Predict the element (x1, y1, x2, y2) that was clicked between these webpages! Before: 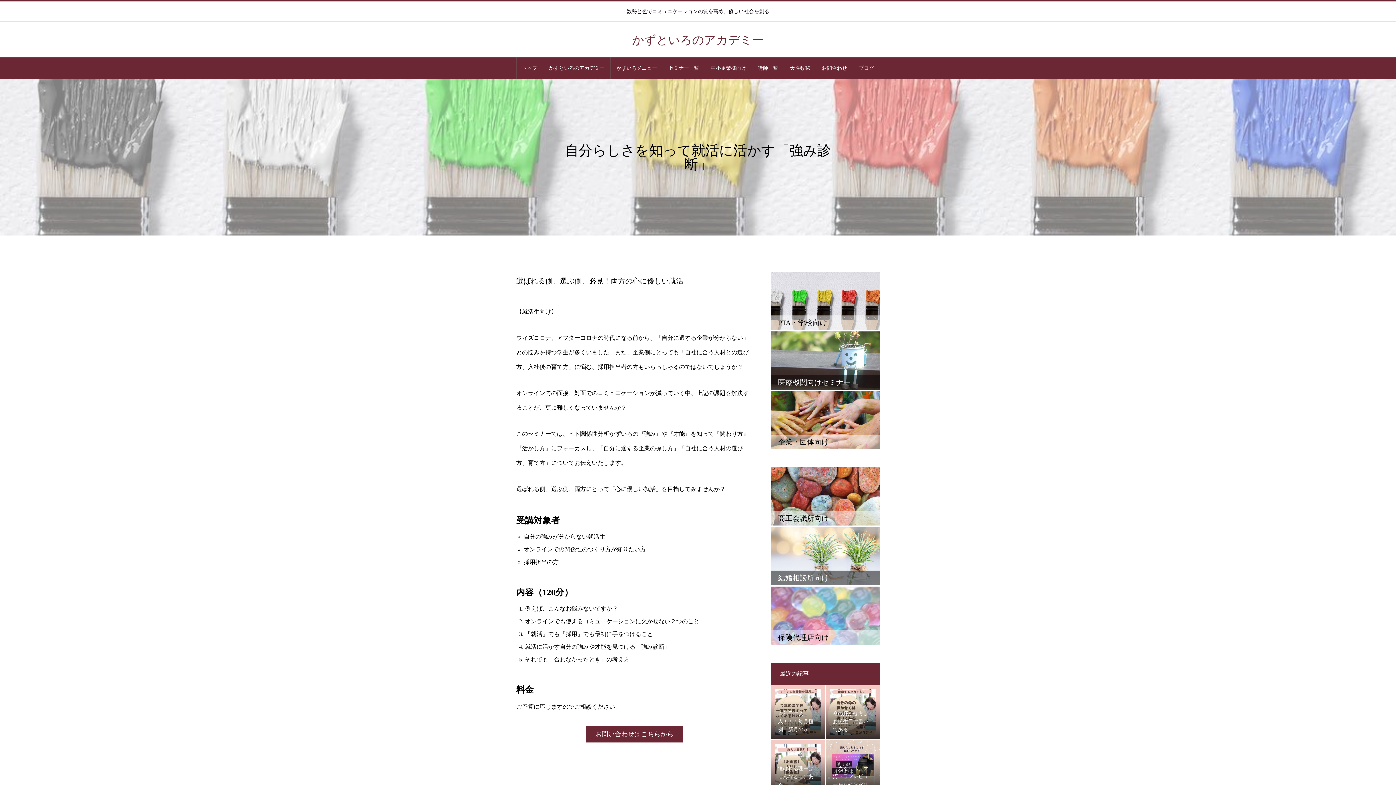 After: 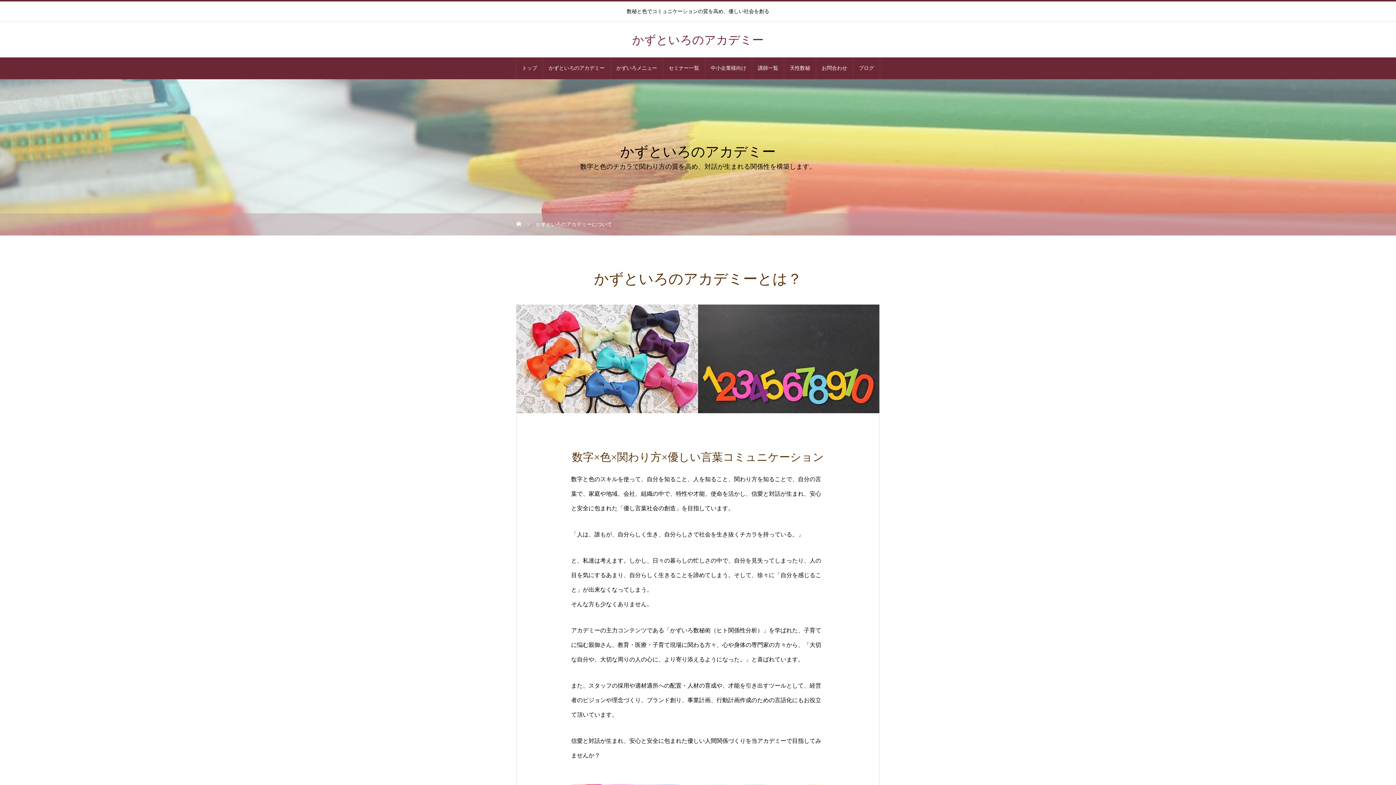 Action: bbox: (543, 57, 610, 79) label: かずといろのアカデミー